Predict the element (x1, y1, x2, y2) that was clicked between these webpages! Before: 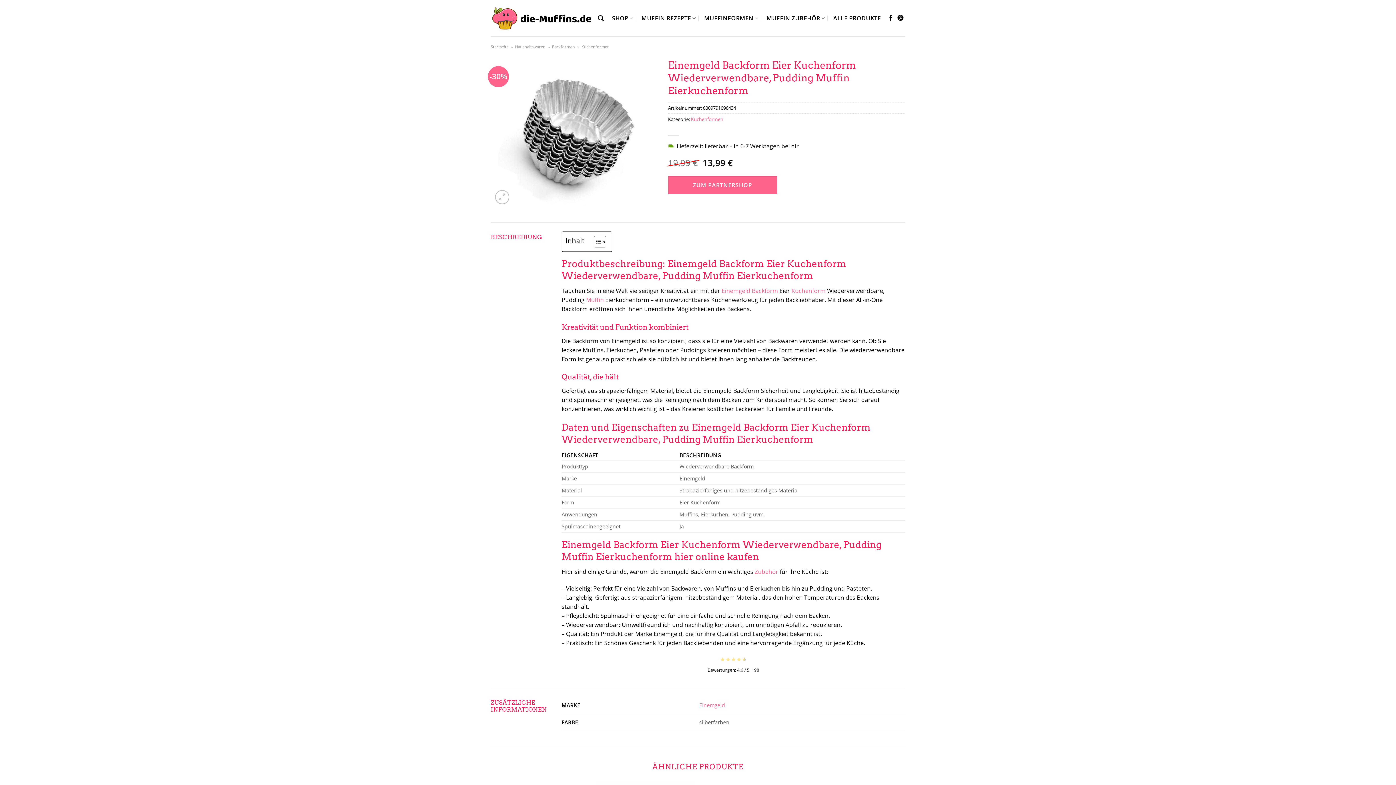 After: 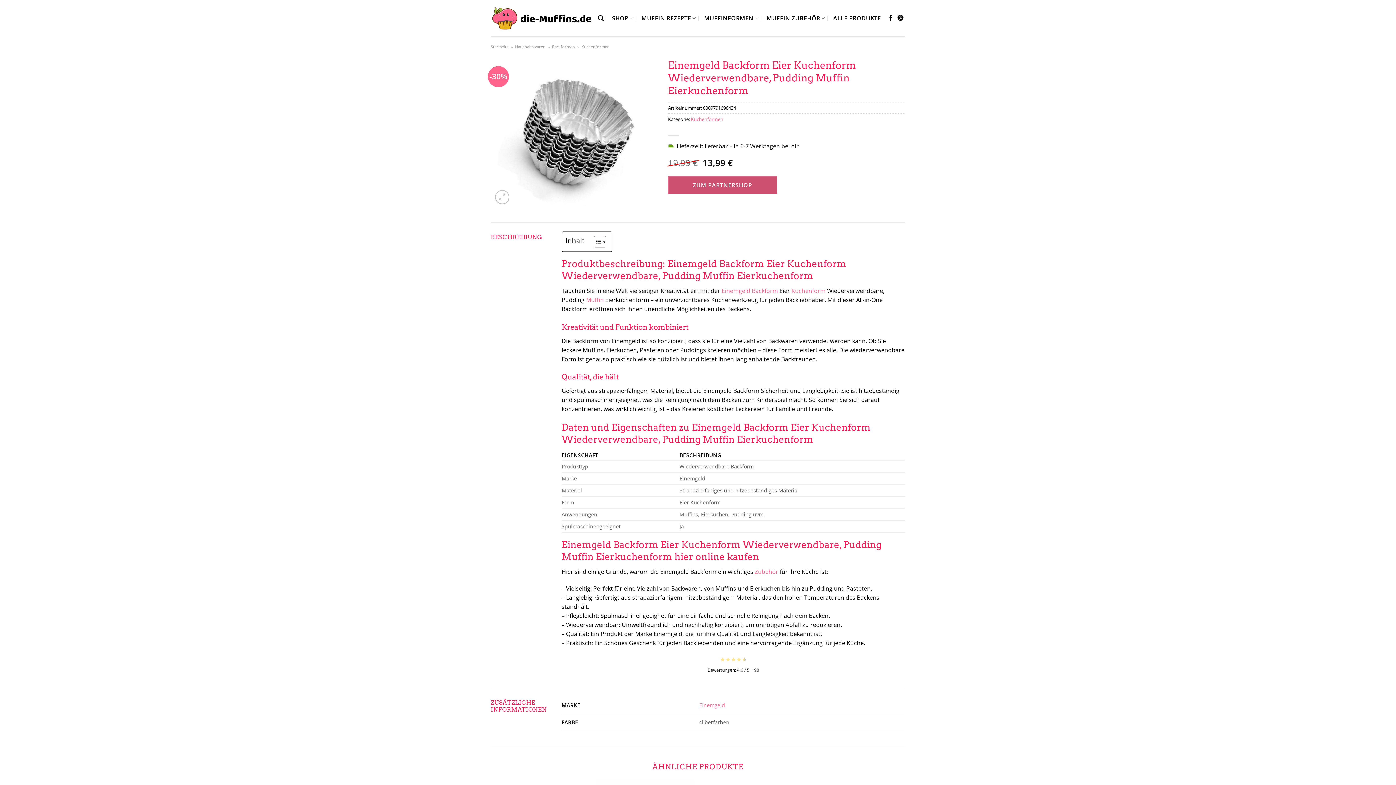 Action: bbox: (668, 176, 777, 194) label: ZUM PARTNERSHOP